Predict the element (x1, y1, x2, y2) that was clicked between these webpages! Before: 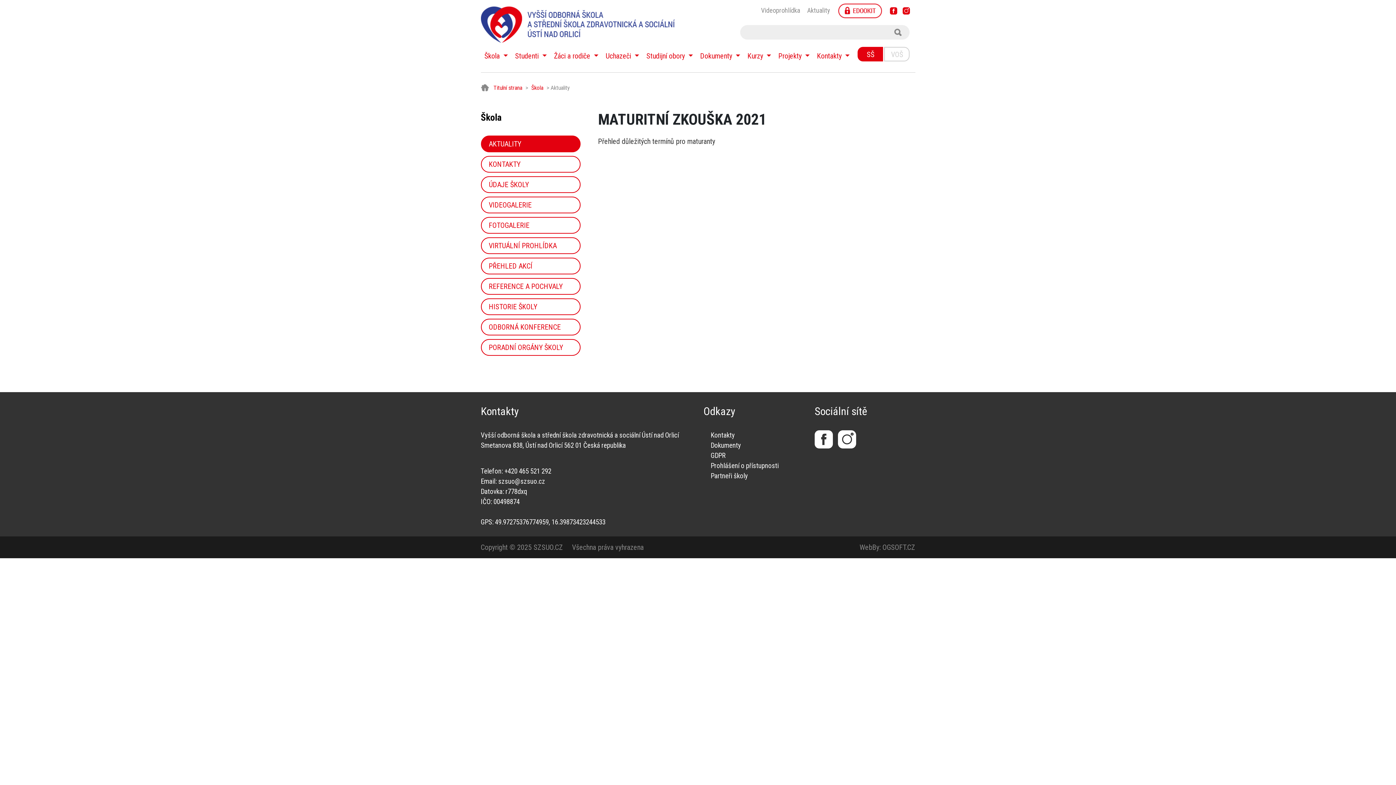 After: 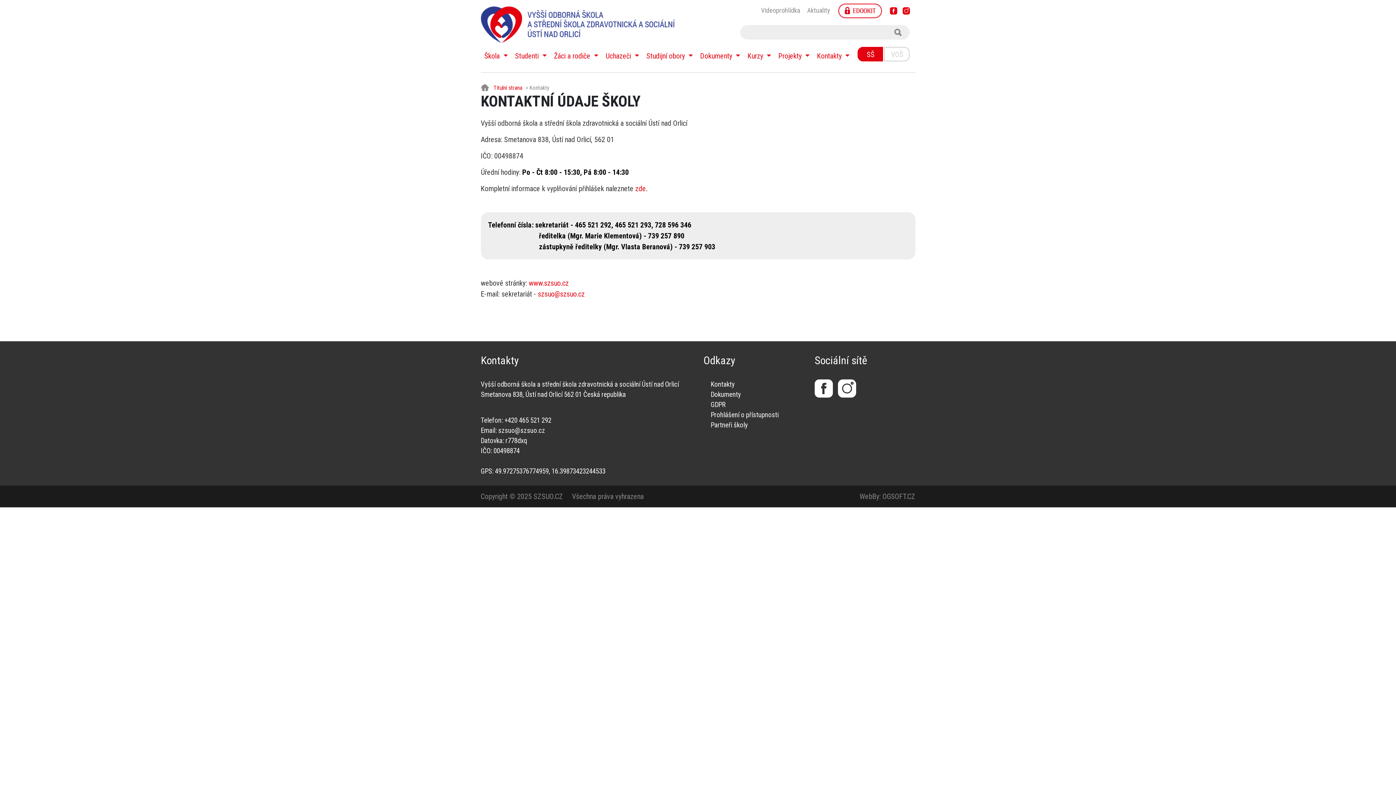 Action: label: Kontakty bbox: (710, 431, 734, 439)